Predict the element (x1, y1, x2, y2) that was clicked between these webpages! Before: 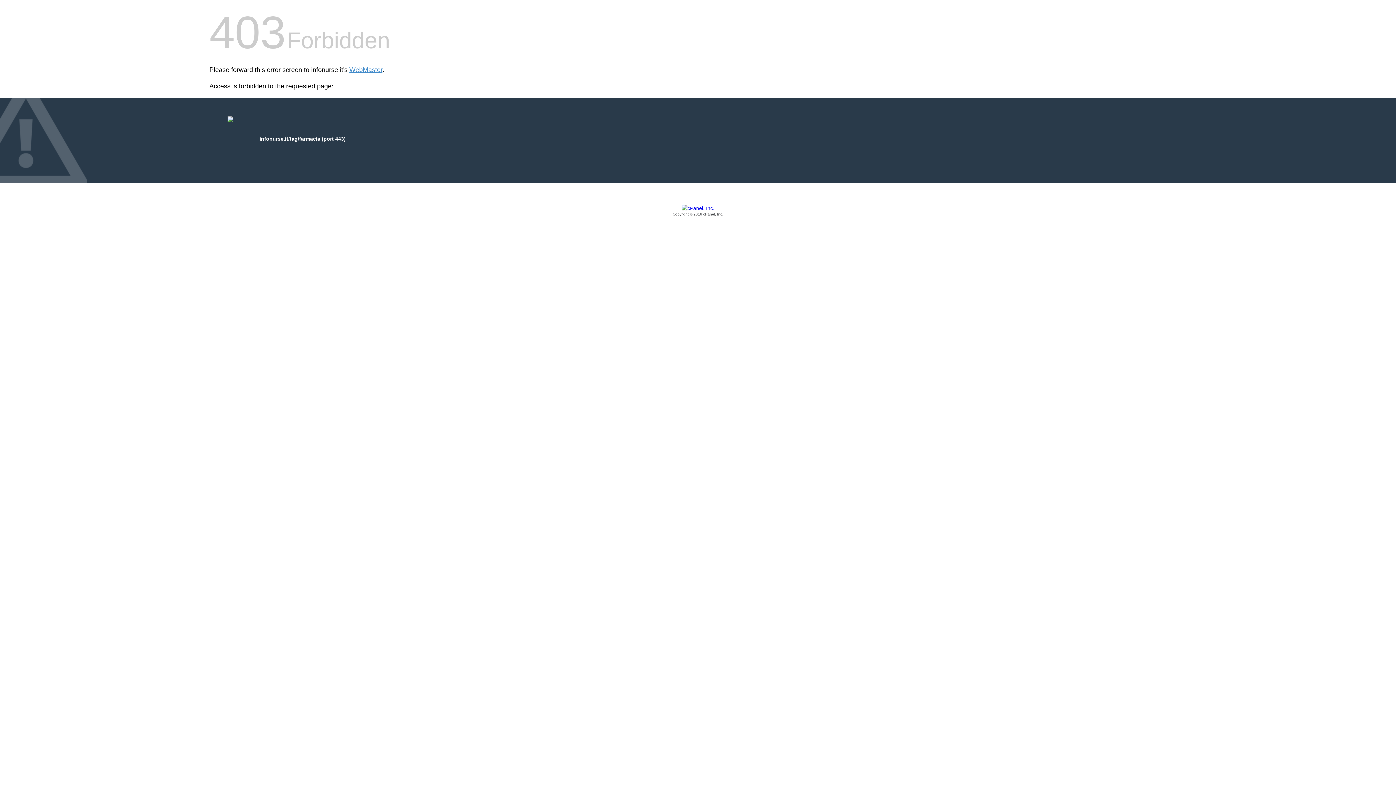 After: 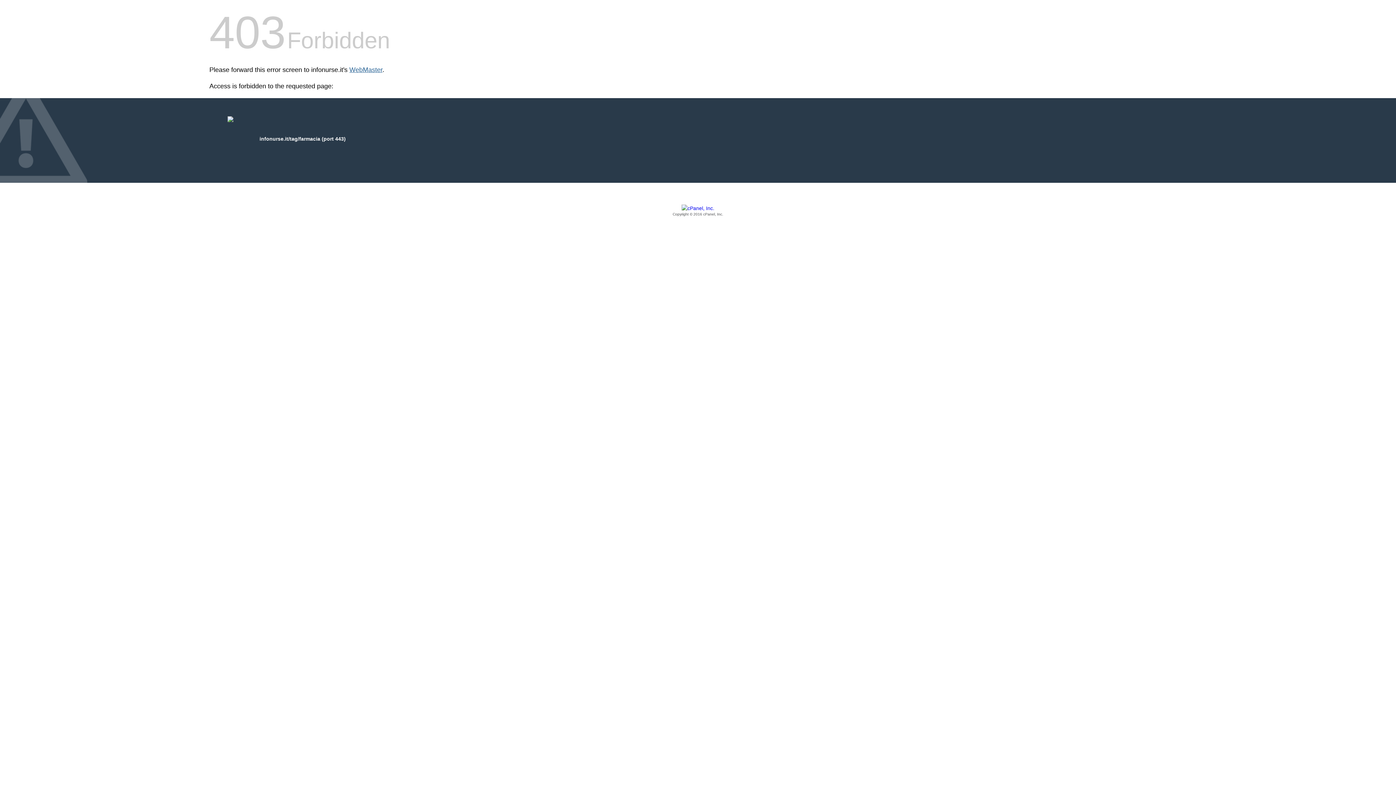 Action: label: WebMaster bbox: (349, 66, 382, 73)